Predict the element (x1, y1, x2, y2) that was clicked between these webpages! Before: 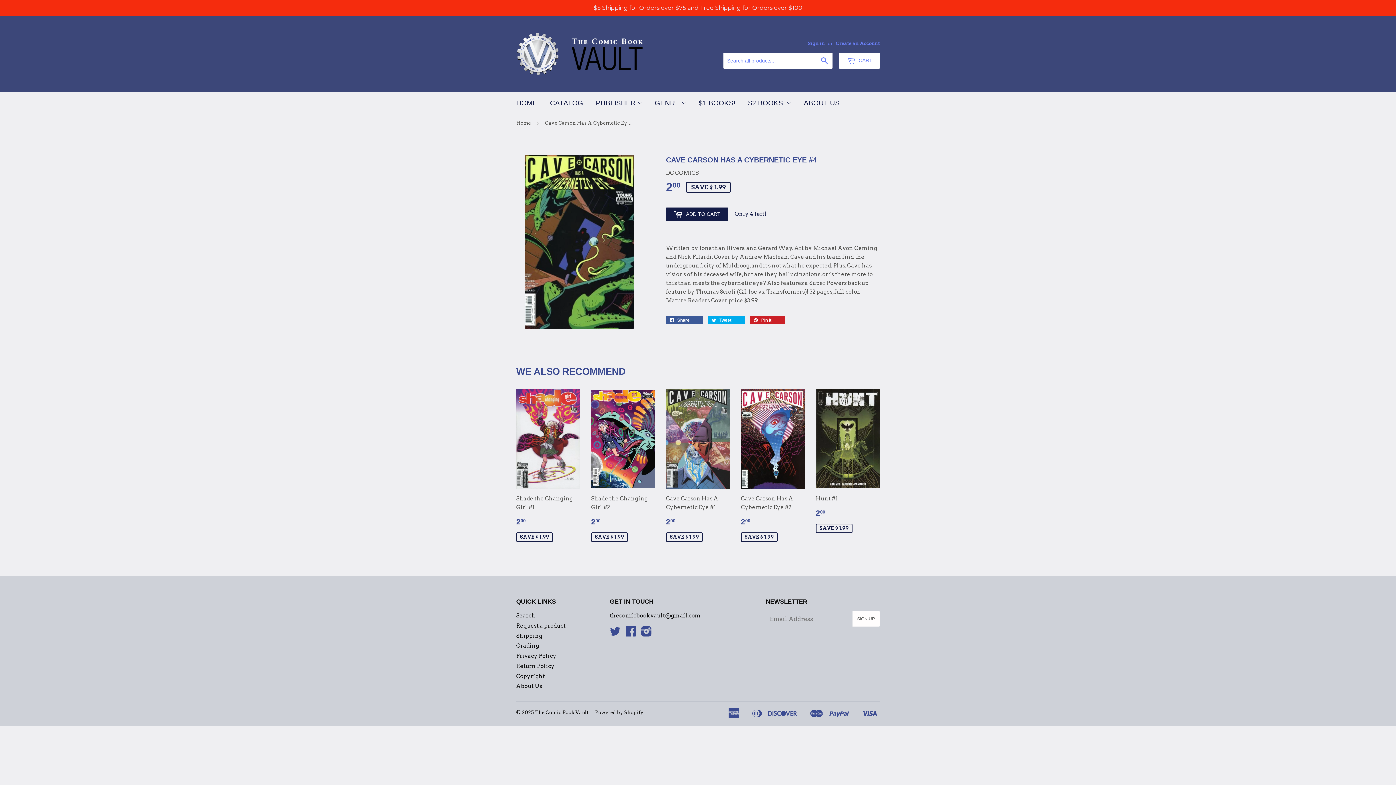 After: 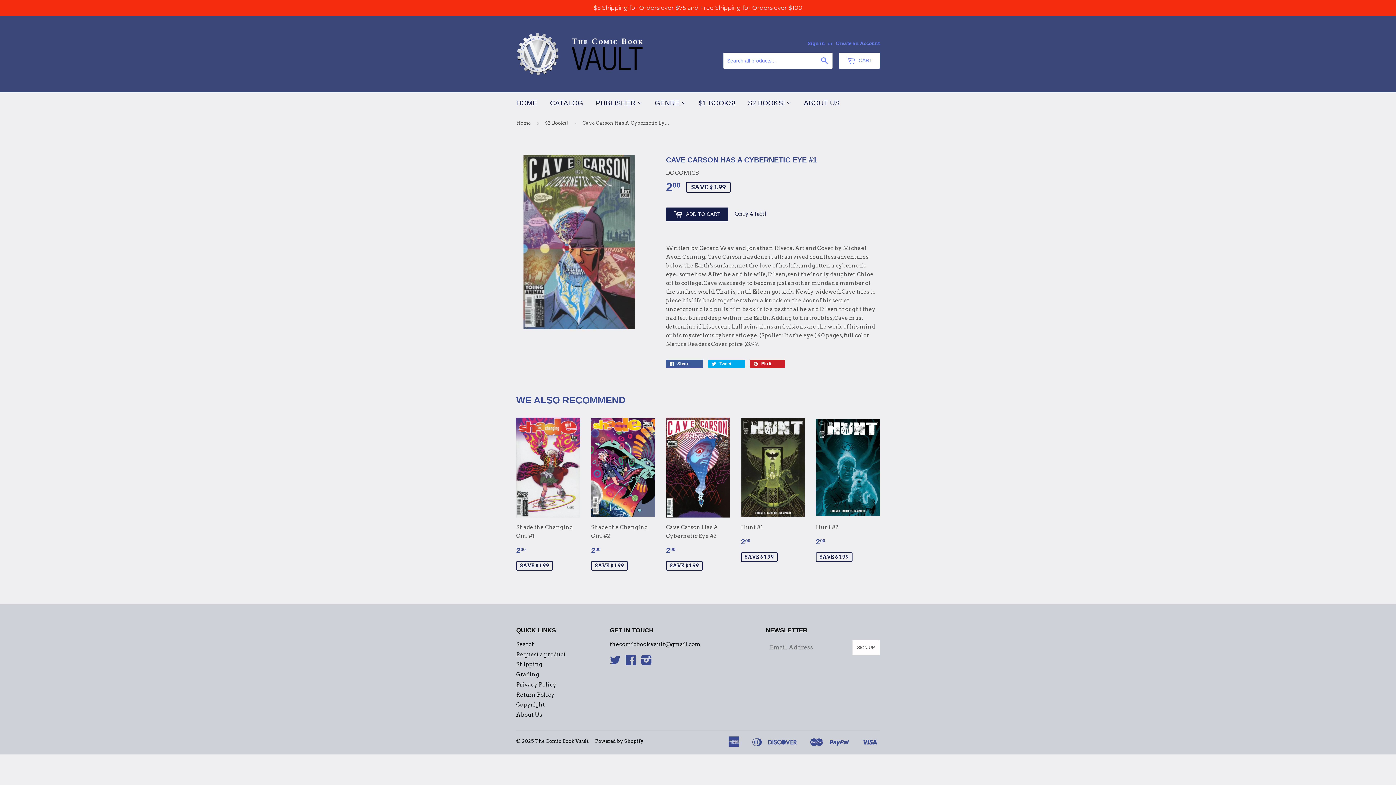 Action: label: Cave Carson Has A Cybernetic Eye #1

200
SAVE $ 1.99 bbox: (666, 389, 730, 543)